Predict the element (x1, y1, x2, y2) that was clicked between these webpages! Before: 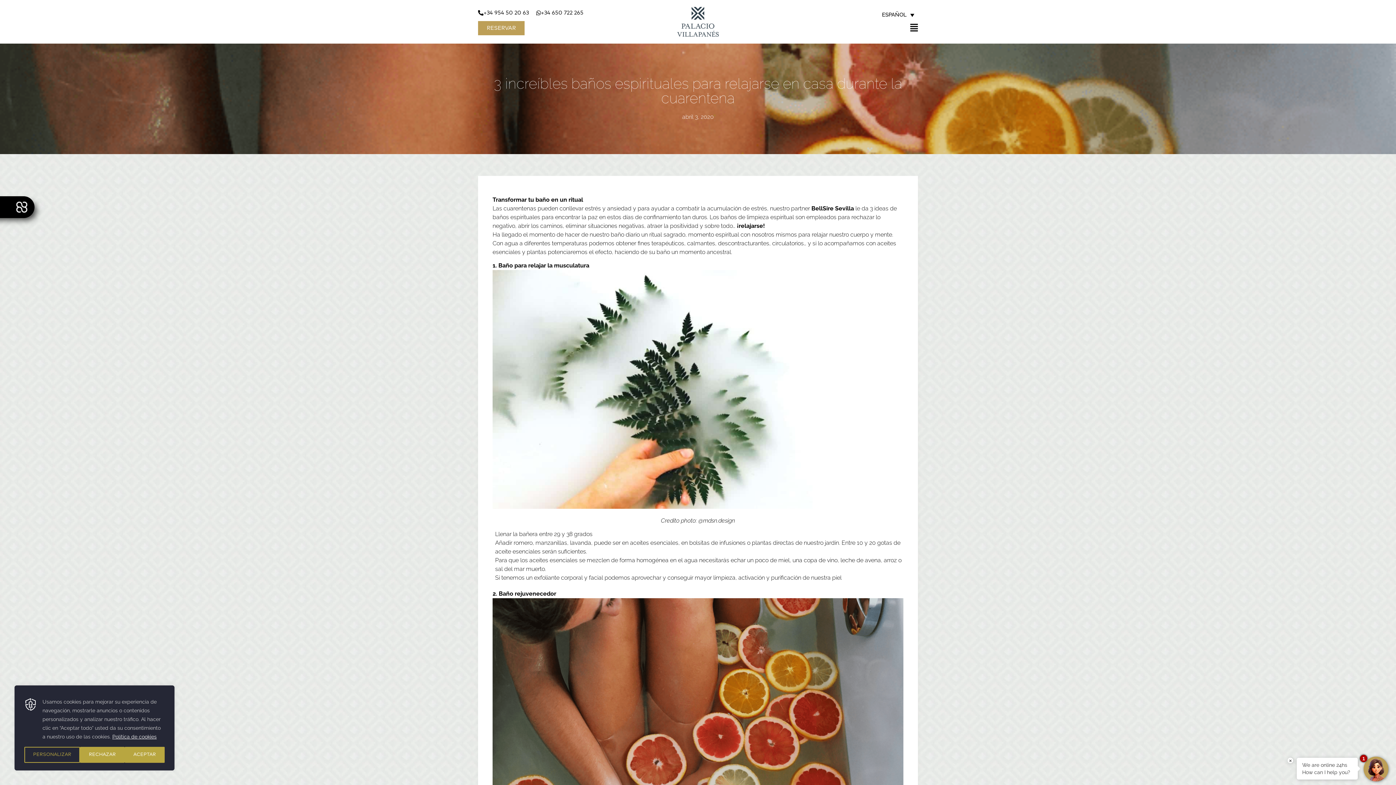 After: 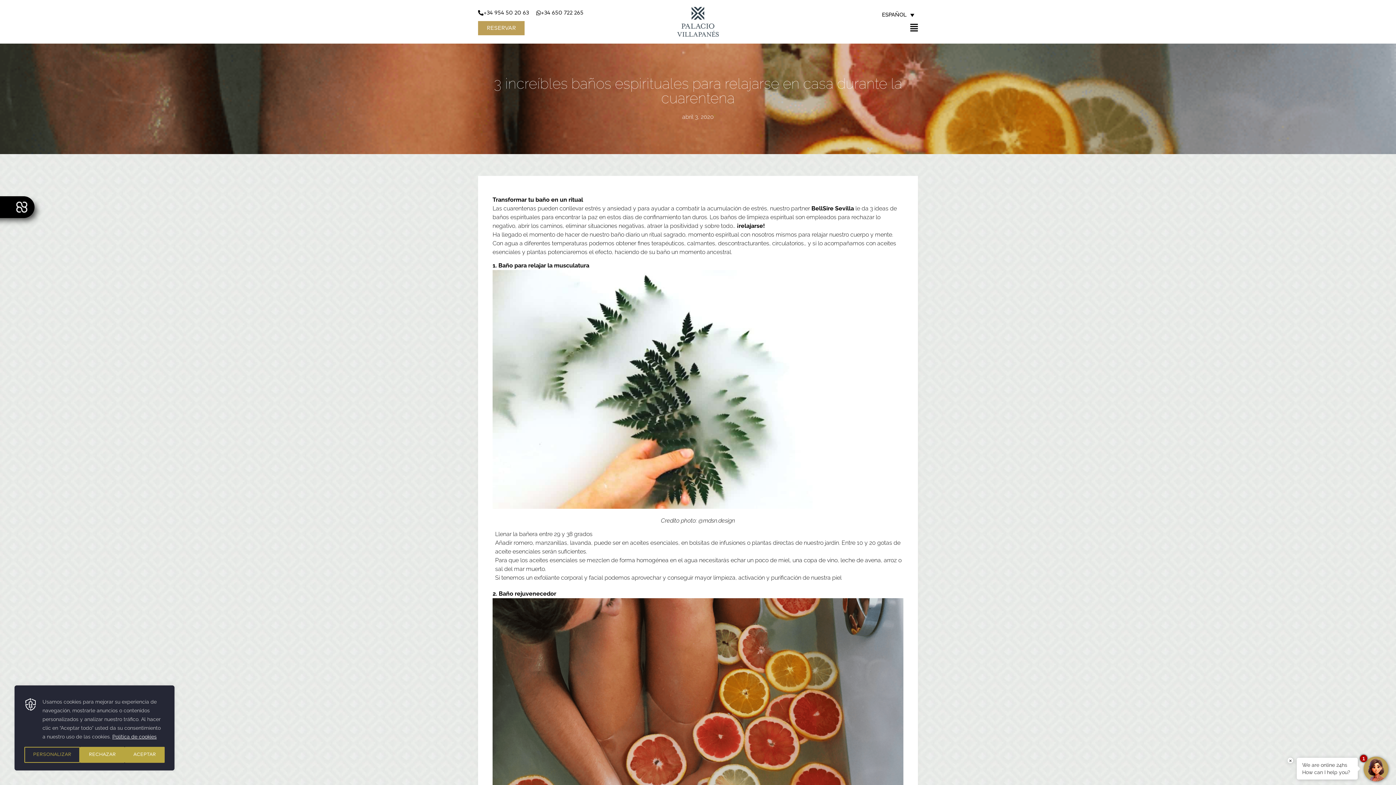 Action: label: +34 954 50 20 63 bbox: (478, 10, 529, 15)